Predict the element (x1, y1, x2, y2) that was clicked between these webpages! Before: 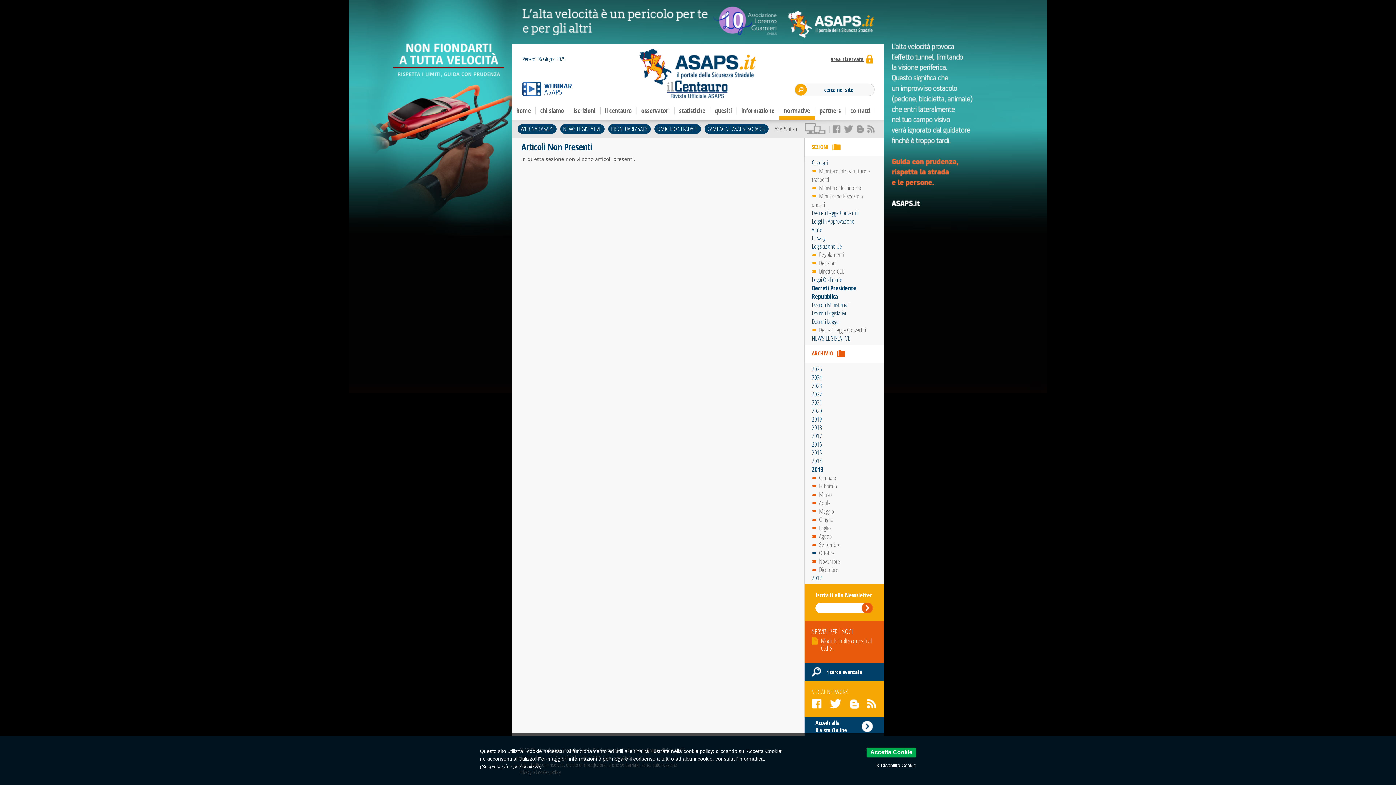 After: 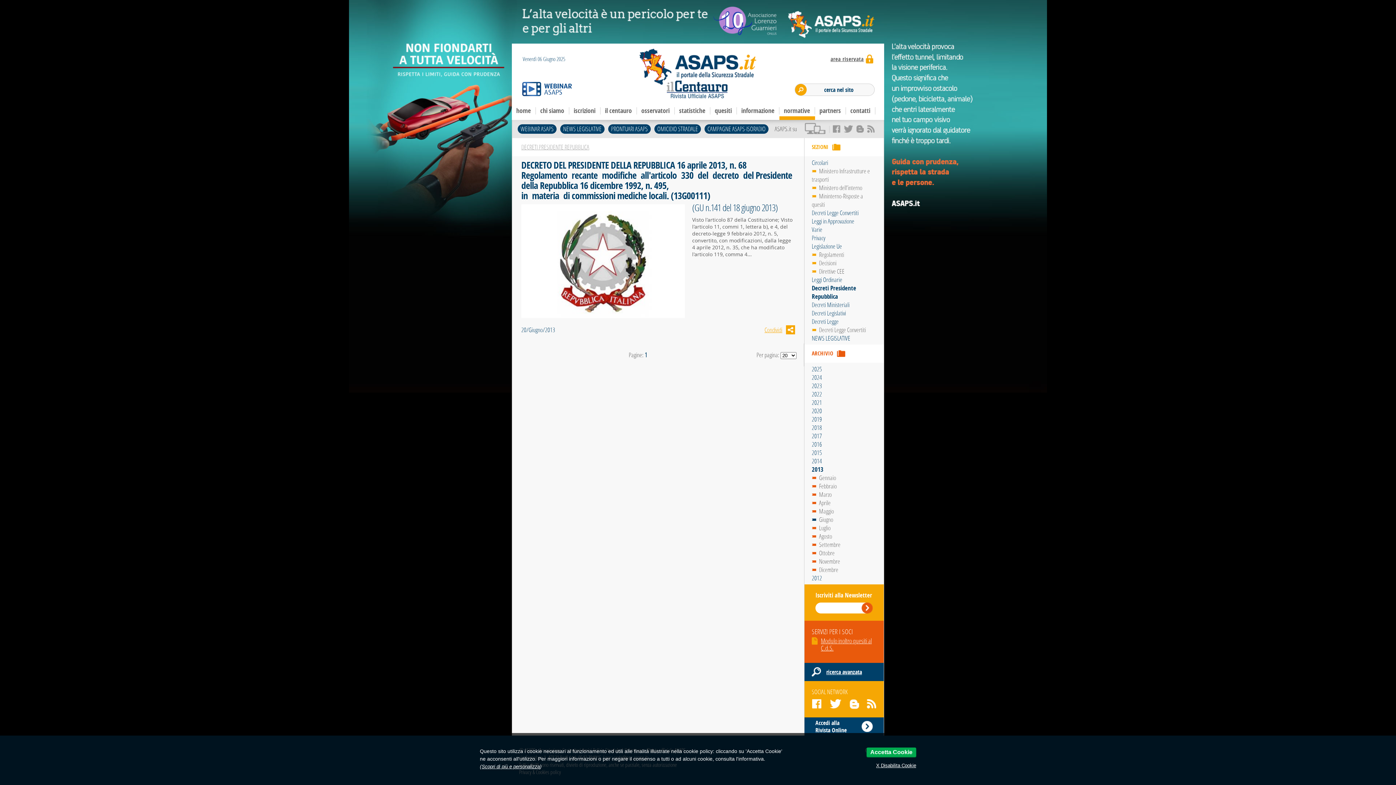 Action: label: Giugno bbox: (812, 515, 833, 524)